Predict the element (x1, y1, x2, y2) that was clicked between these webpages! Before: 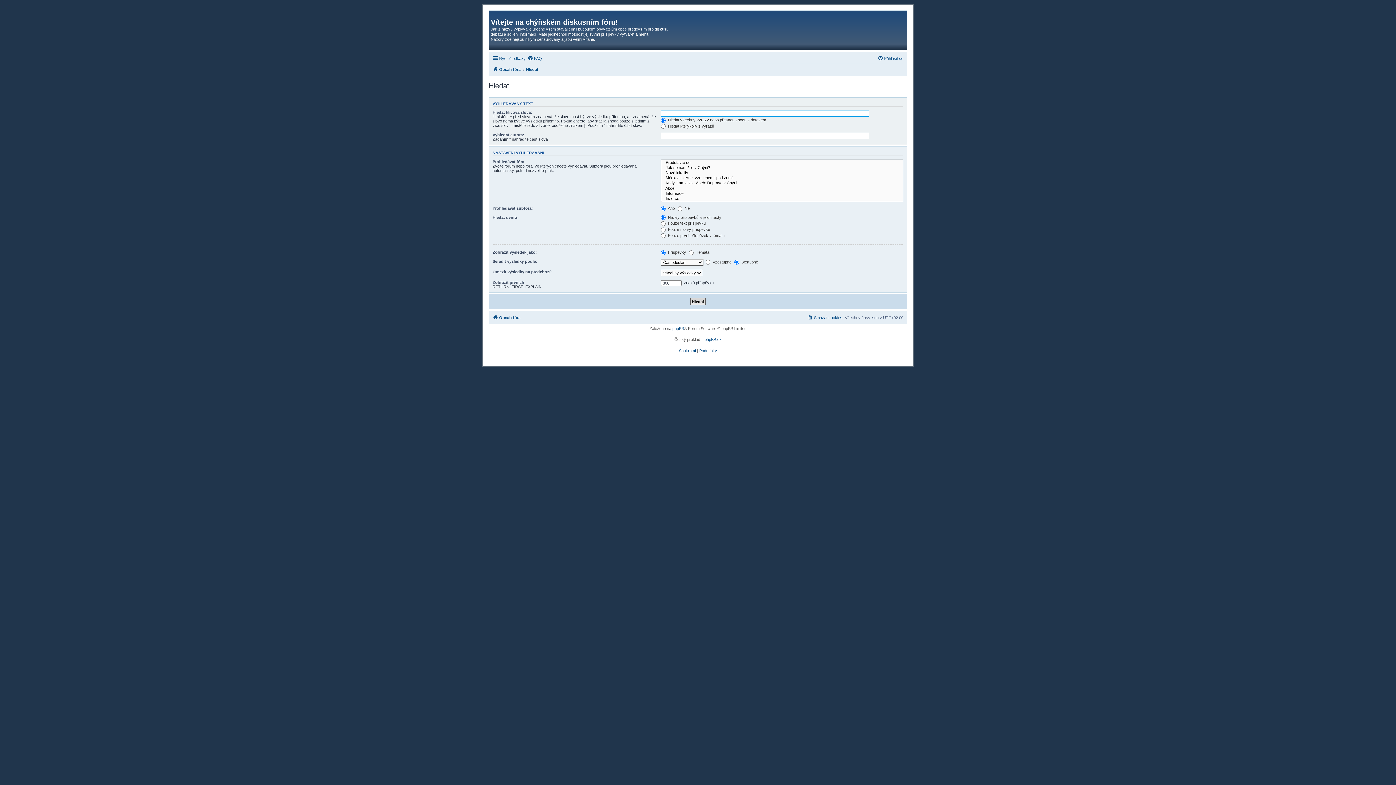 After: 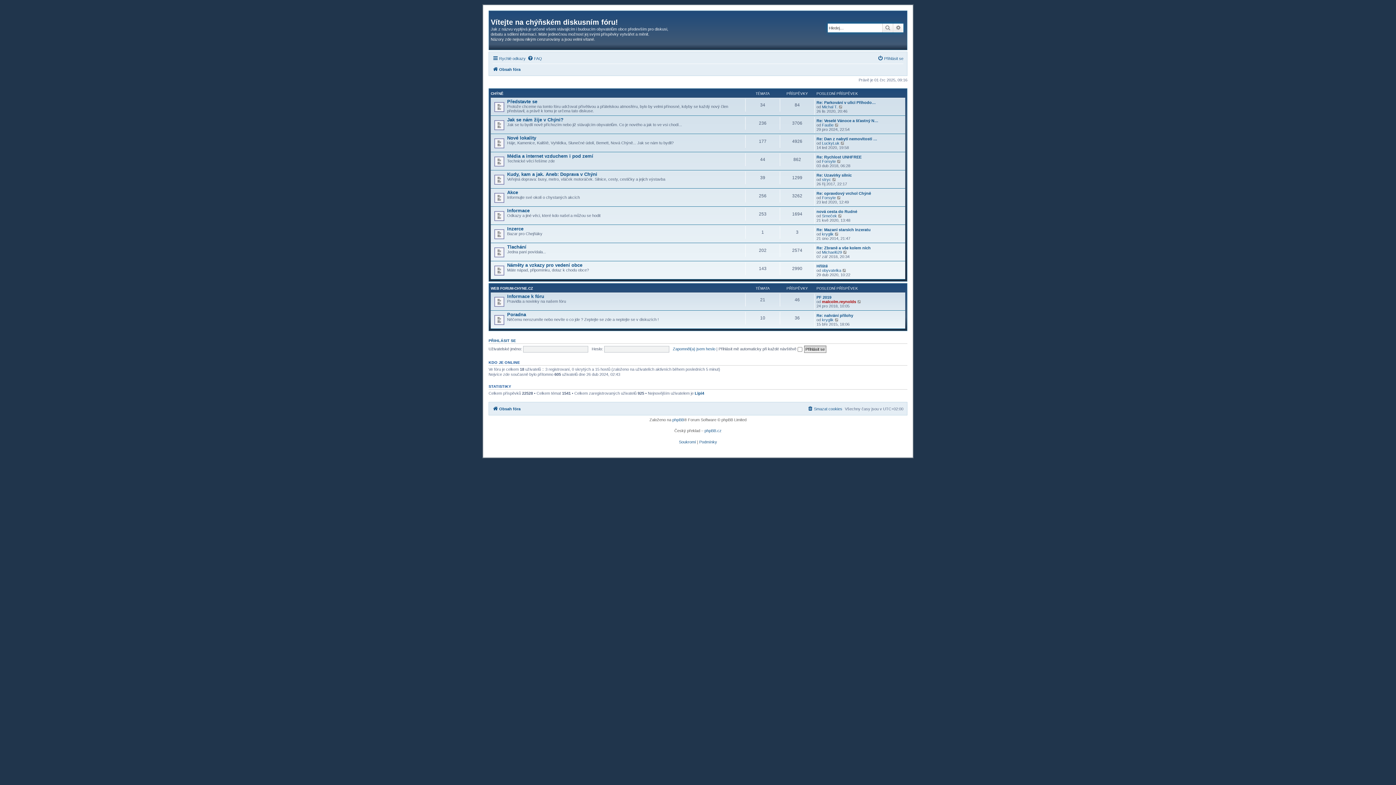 Action: bbox: (492, 64, 520, 73) label: Obsah fóra